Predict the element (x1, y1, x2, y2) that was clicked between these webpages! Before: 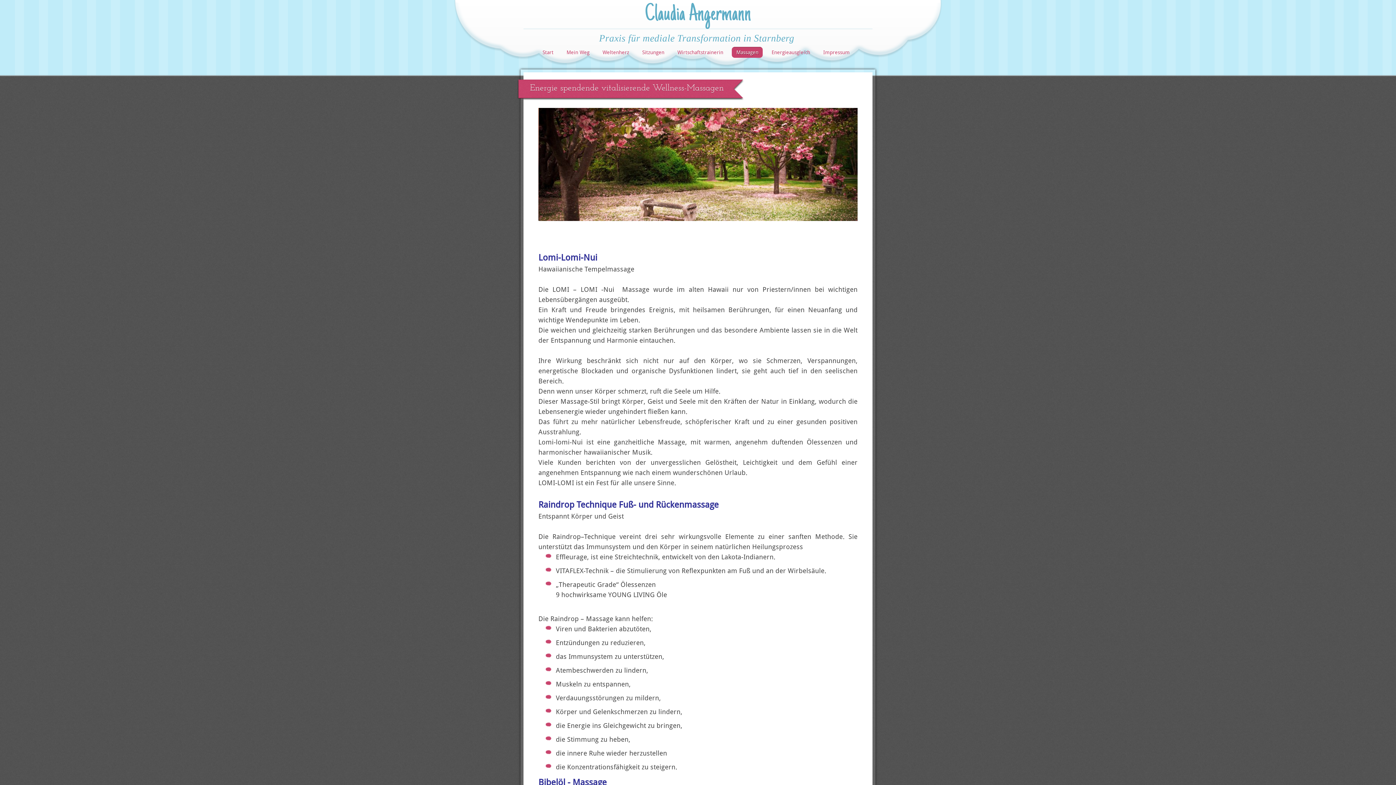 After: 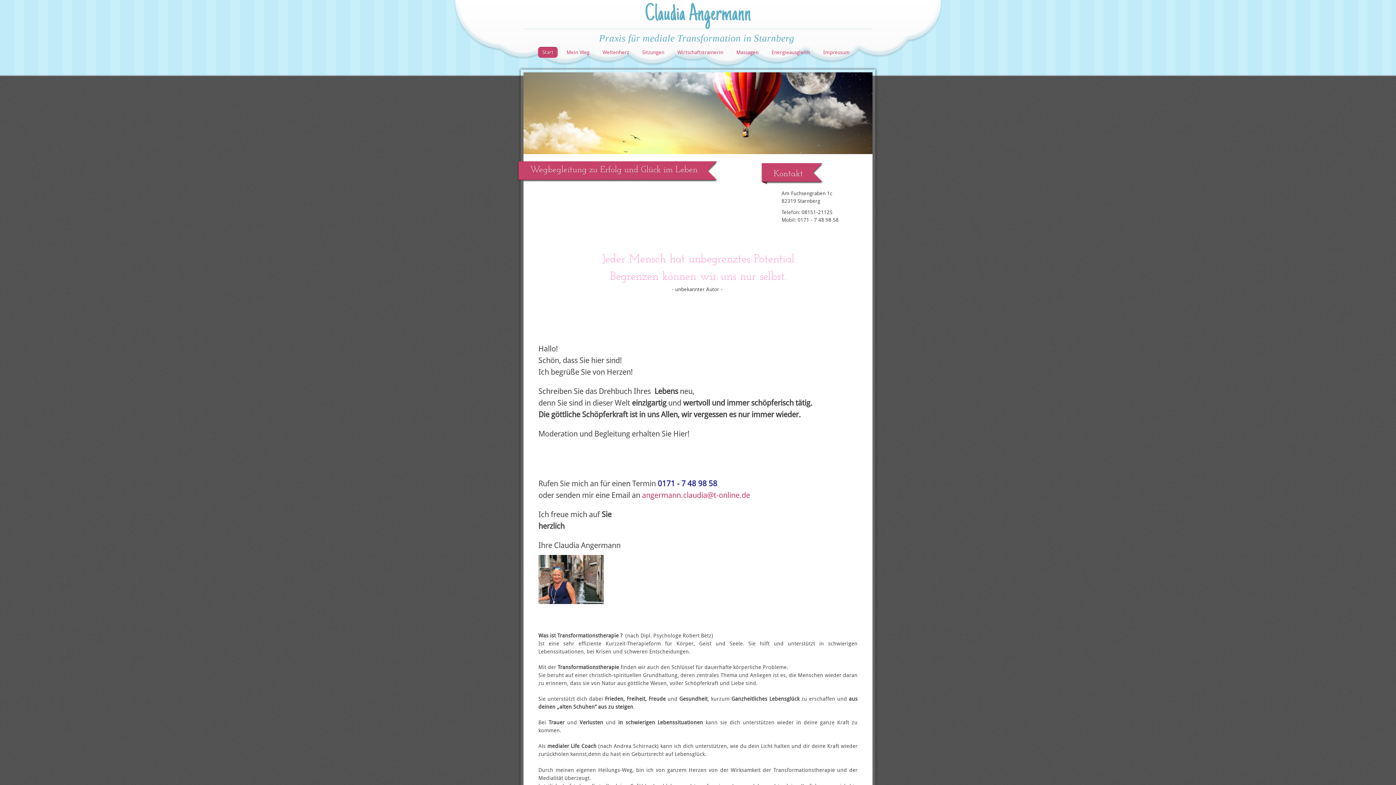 Action: label: Start bbox: (538, 46, 557, 57)